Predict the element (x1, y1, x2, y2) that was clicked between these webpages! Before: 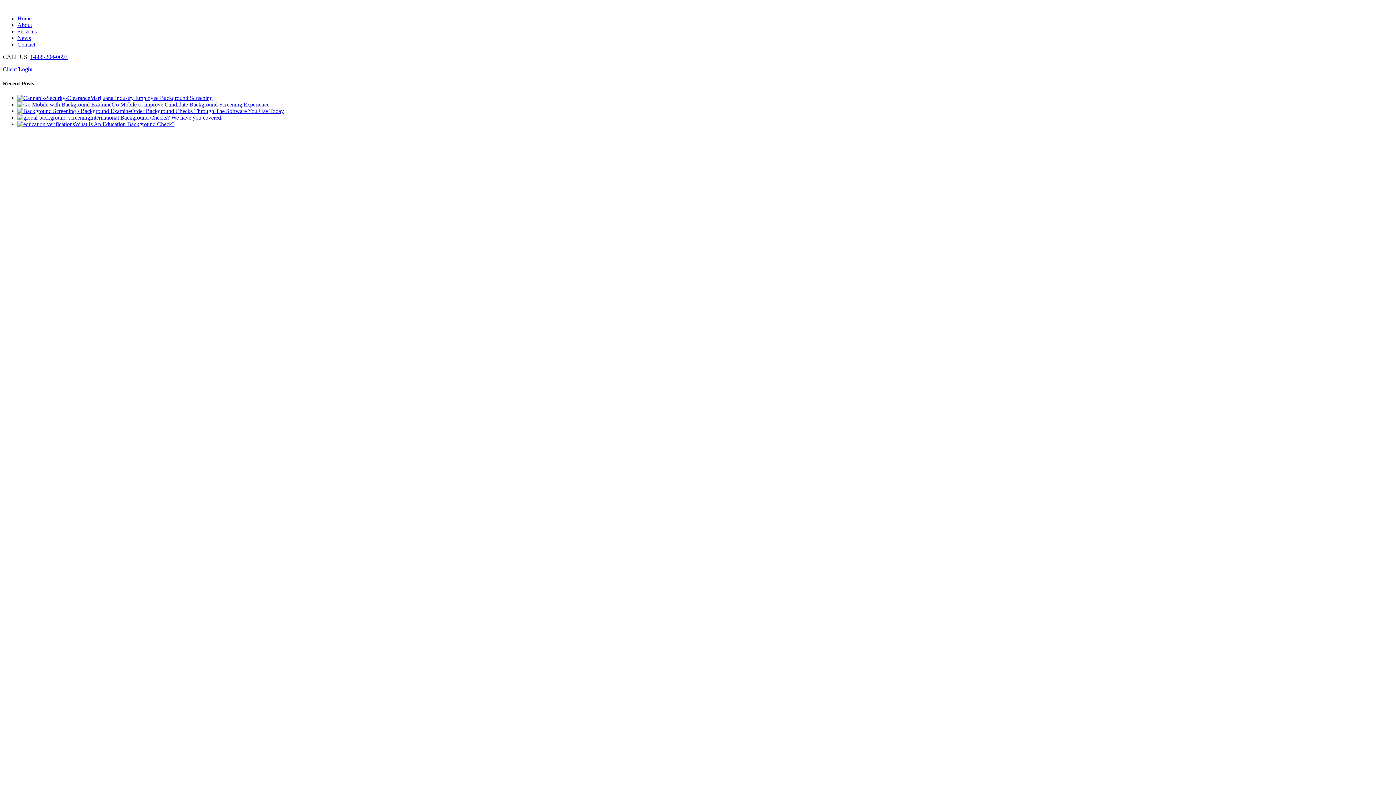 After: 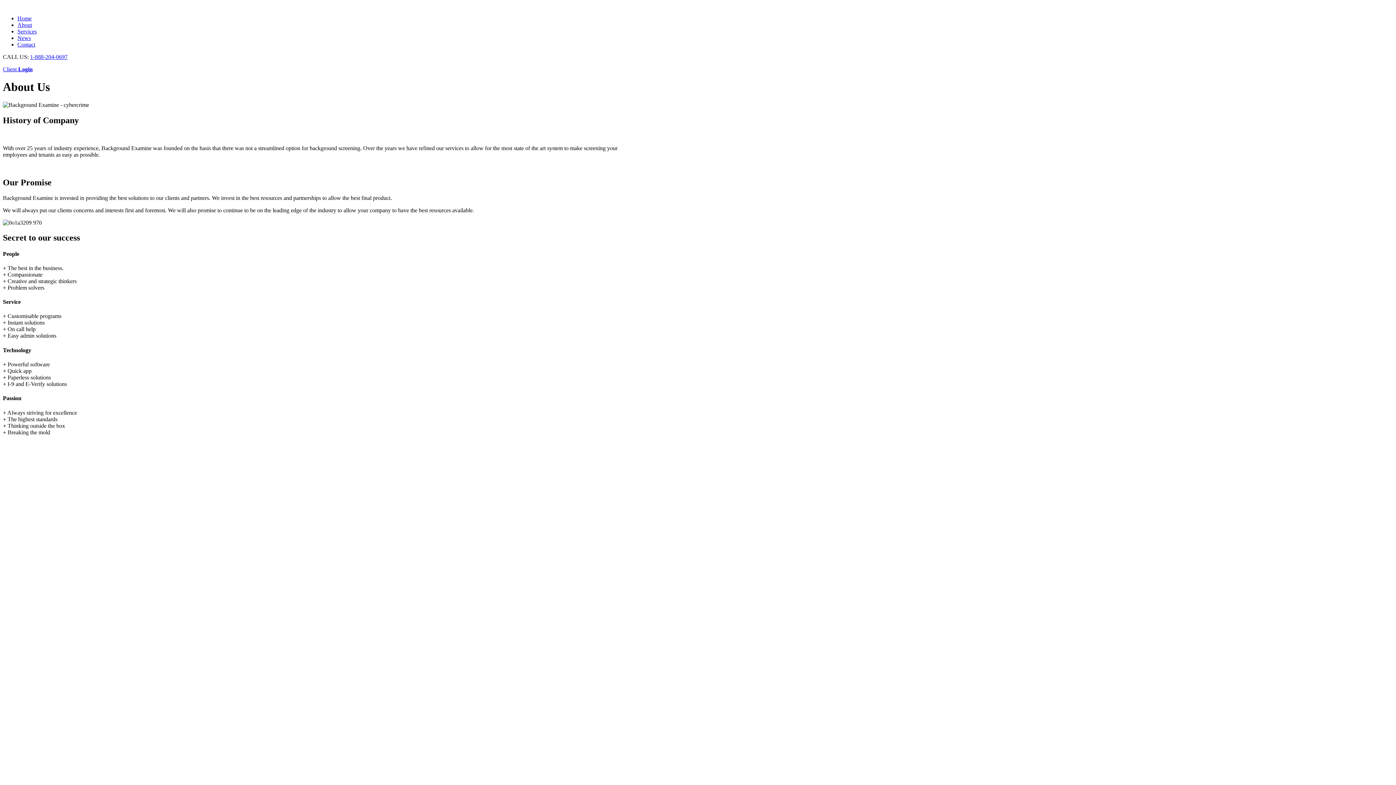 Action: label: About bbox: (17, 21, 32, 28)